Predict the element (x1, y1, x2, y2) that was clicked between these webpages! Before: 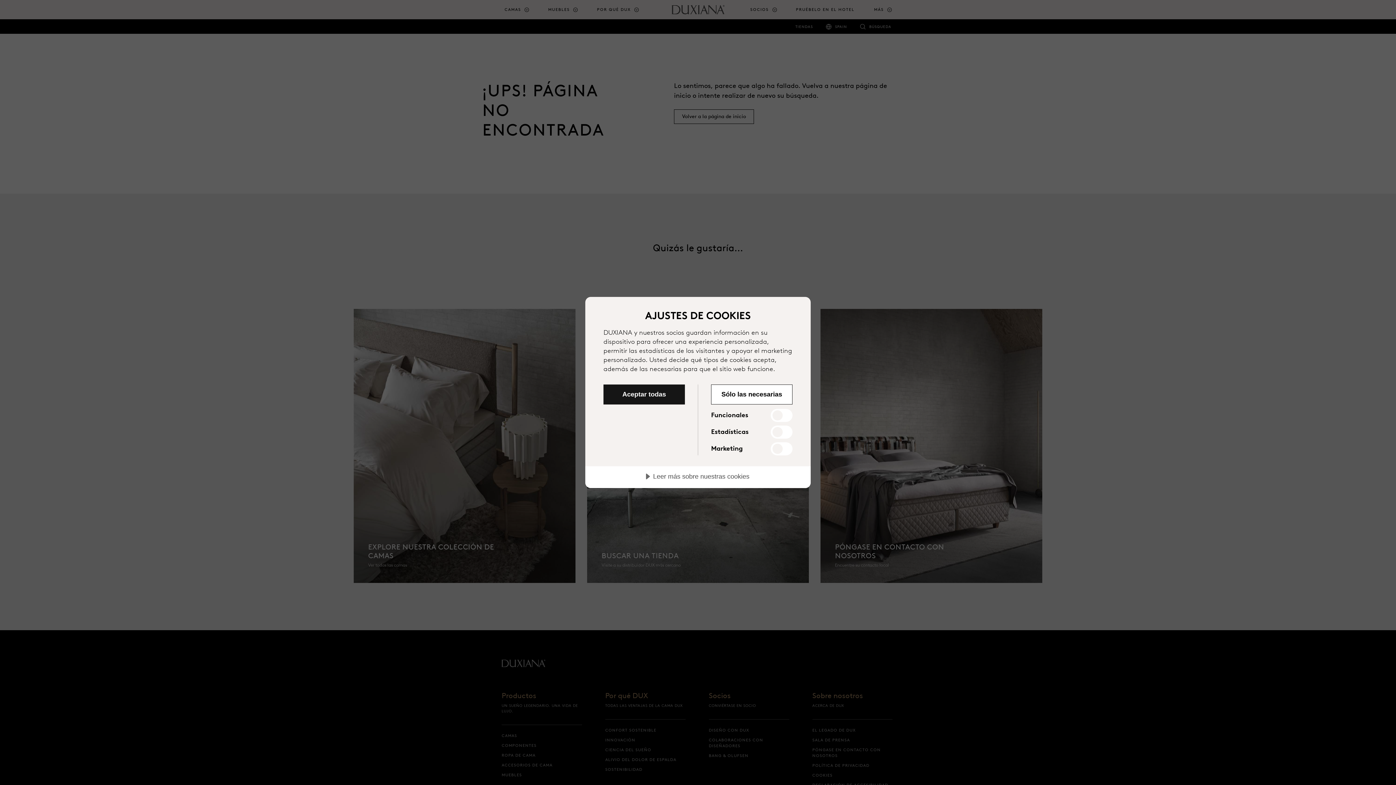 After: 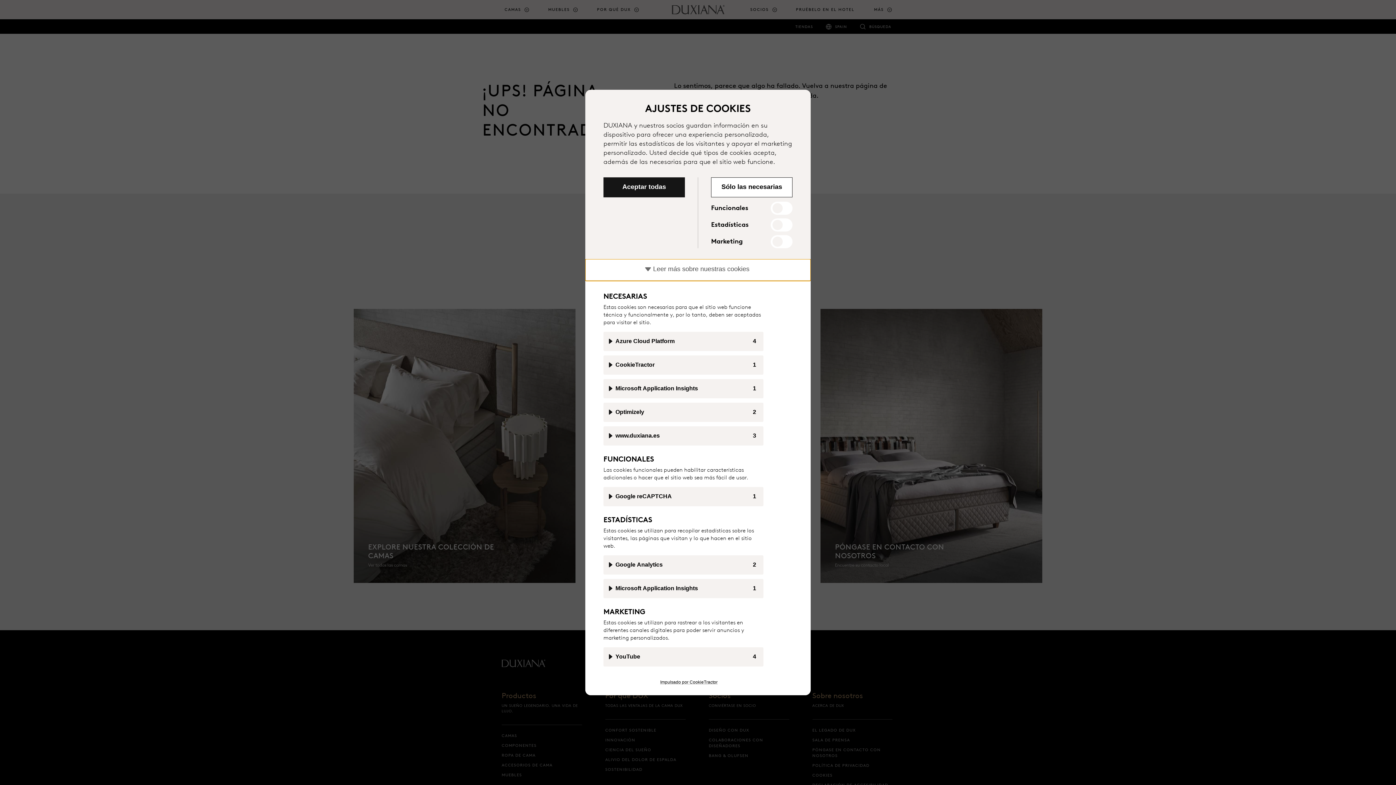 Action: label: Leer más sobre nuestras cookies bbox: (585, 466, 810, 488)